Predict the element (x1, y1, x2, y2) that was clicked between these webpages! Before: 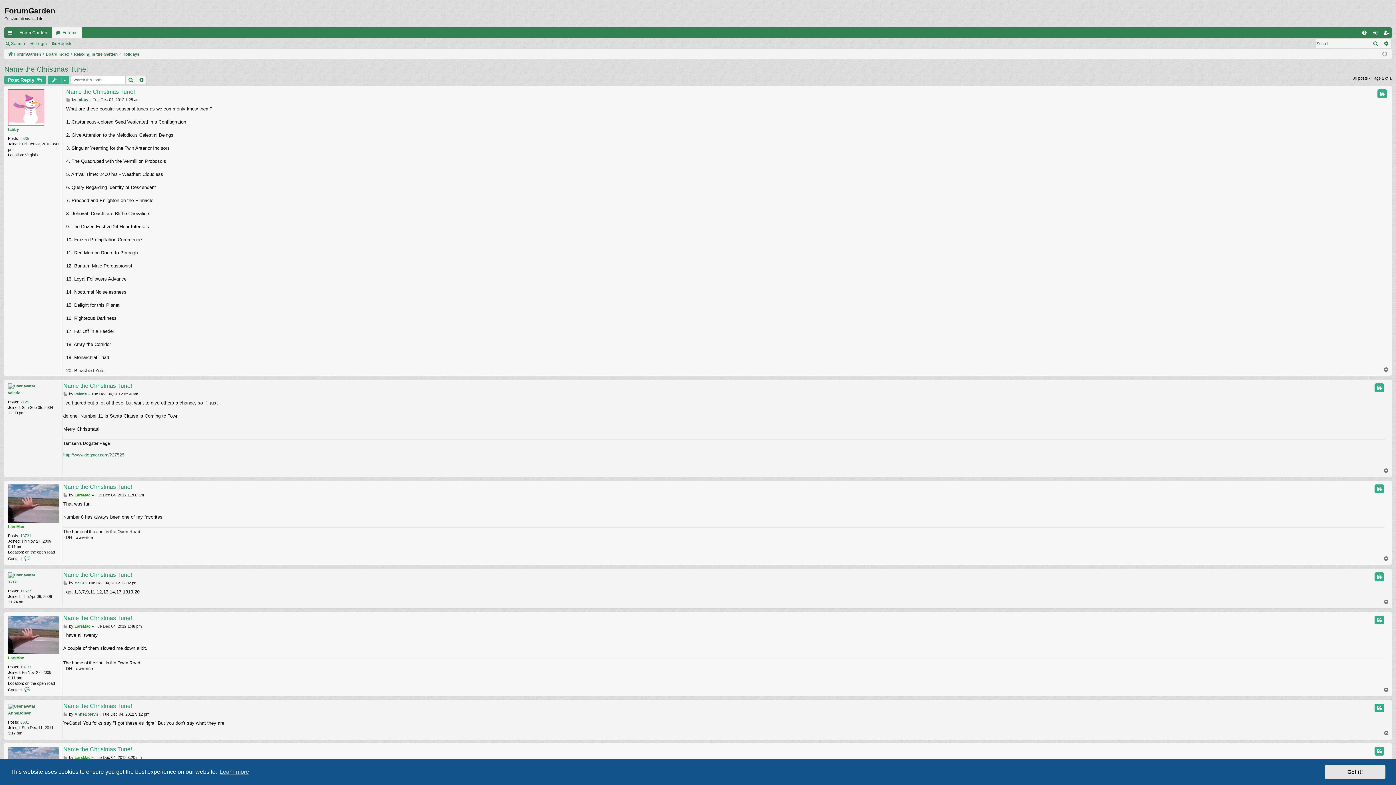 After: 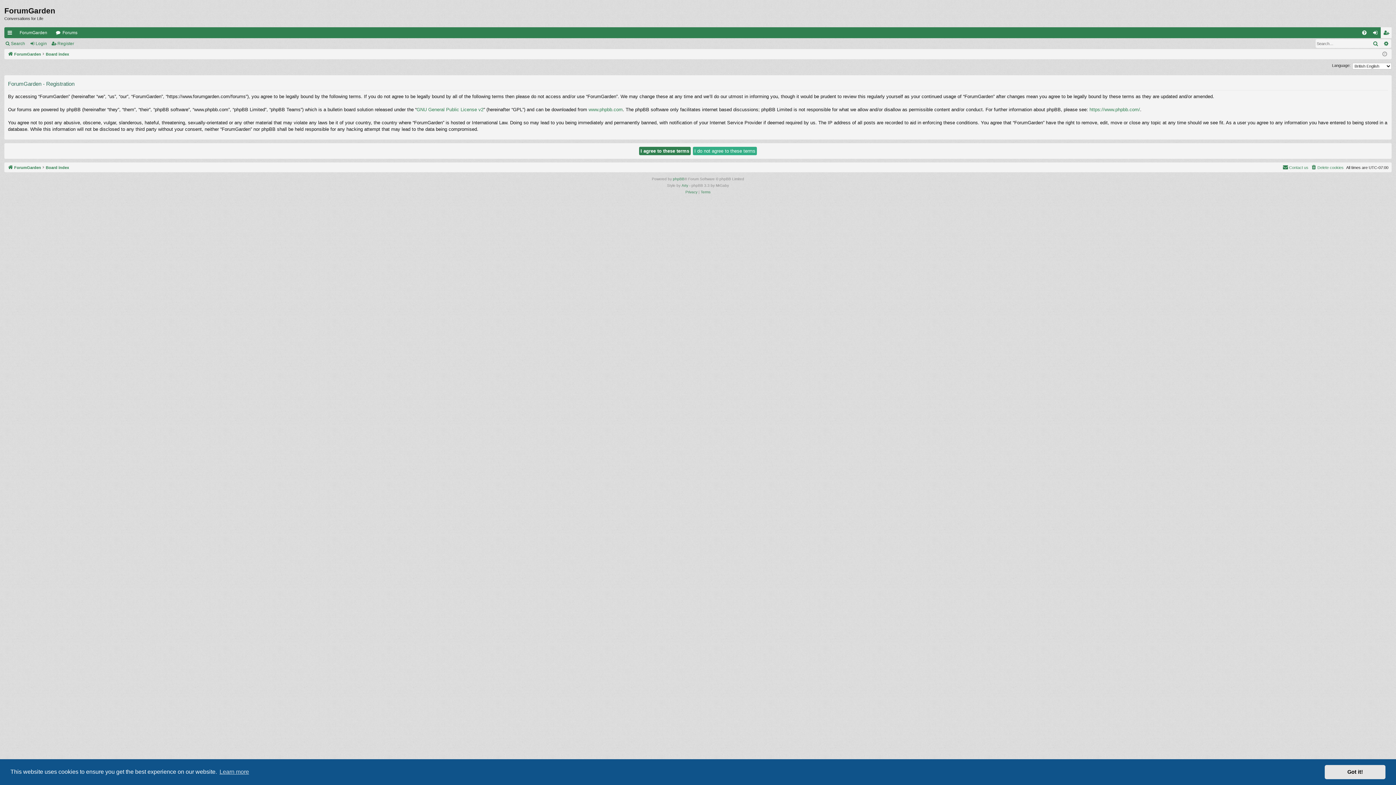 Action: label: Register bbox: (50, 38, 77, 48)